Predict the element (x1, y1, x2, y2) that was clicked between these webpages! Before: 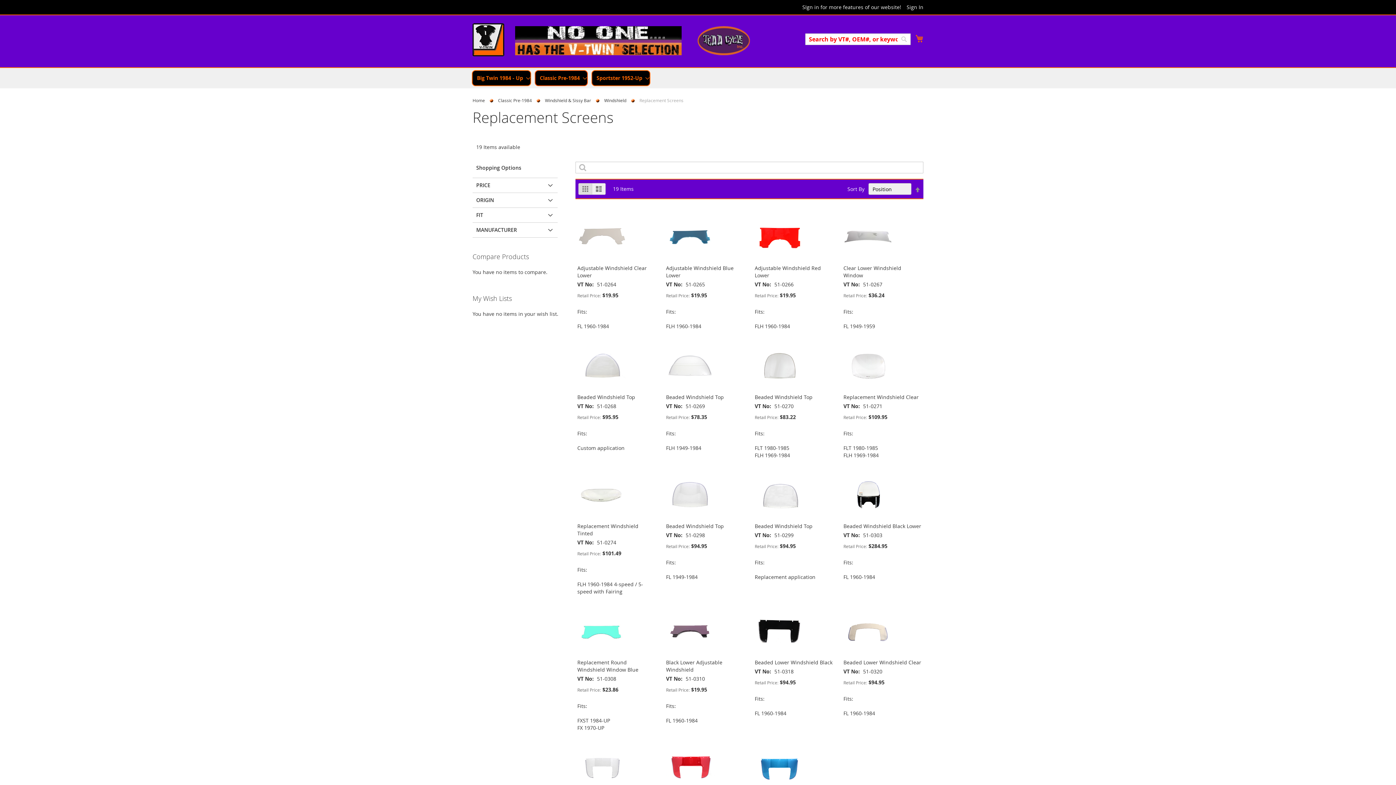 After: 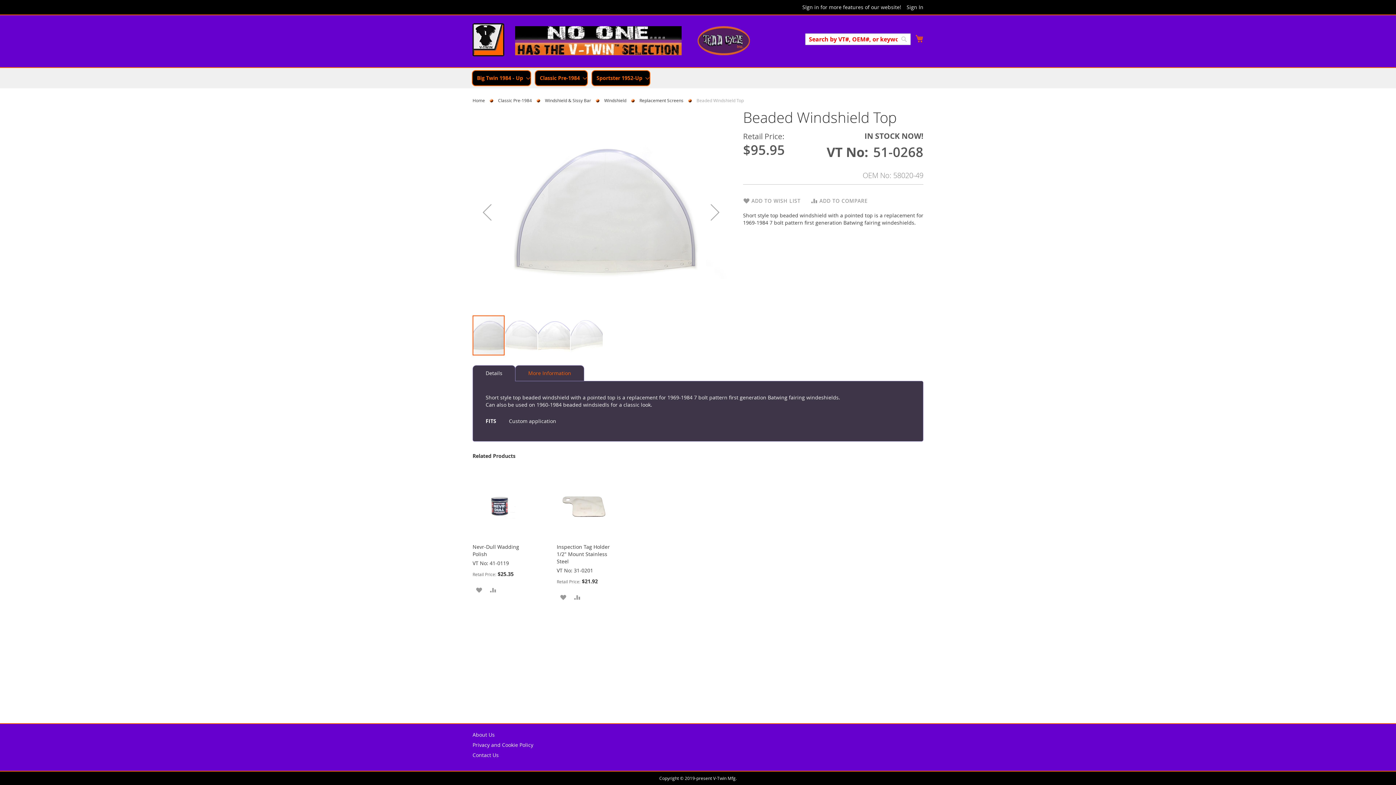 Action: bbox: (577, 393, 635, 400) label: Beaded Windshield Top